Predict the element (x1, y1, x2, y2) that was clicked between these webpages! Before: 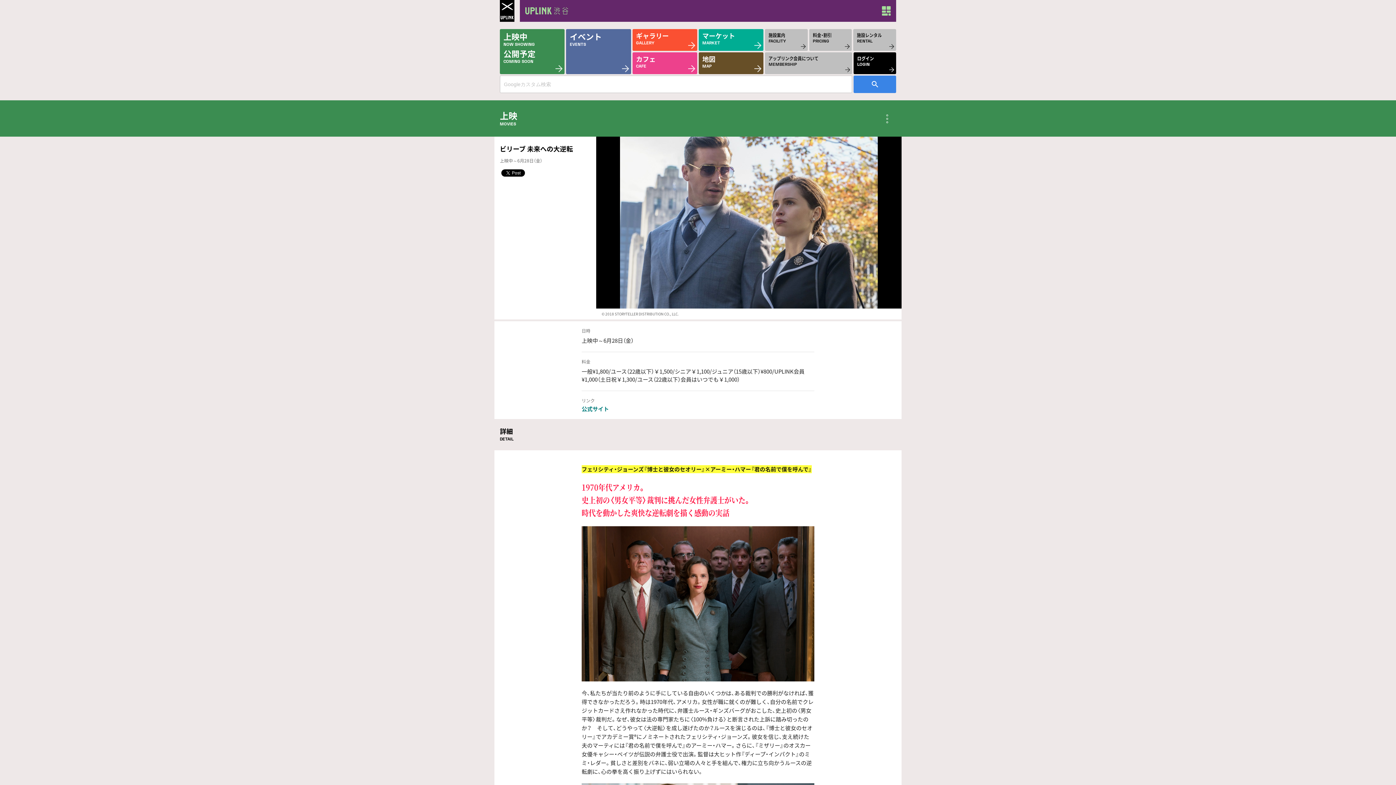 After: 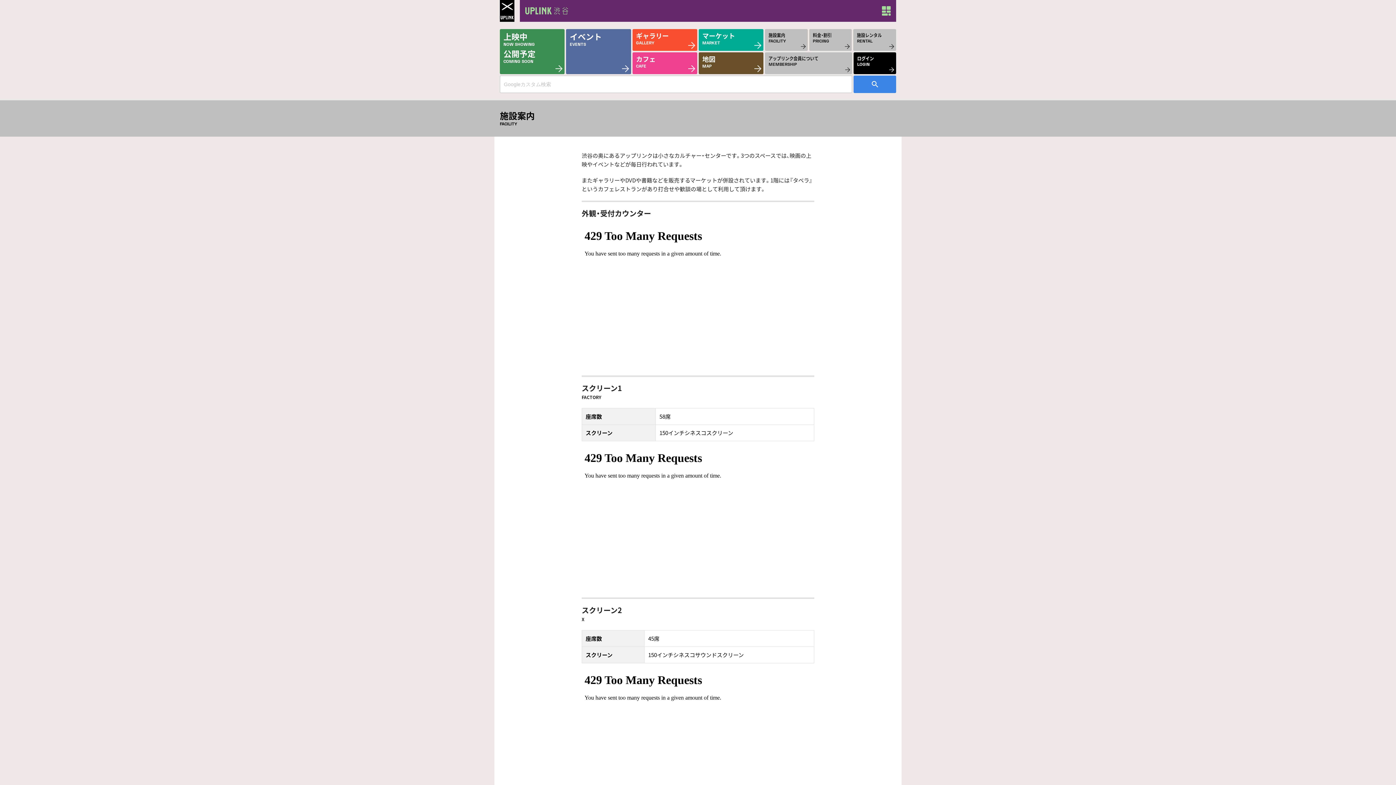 Action: bbox: (765, 29, 807, 50) label: 施設案内

FACILITY